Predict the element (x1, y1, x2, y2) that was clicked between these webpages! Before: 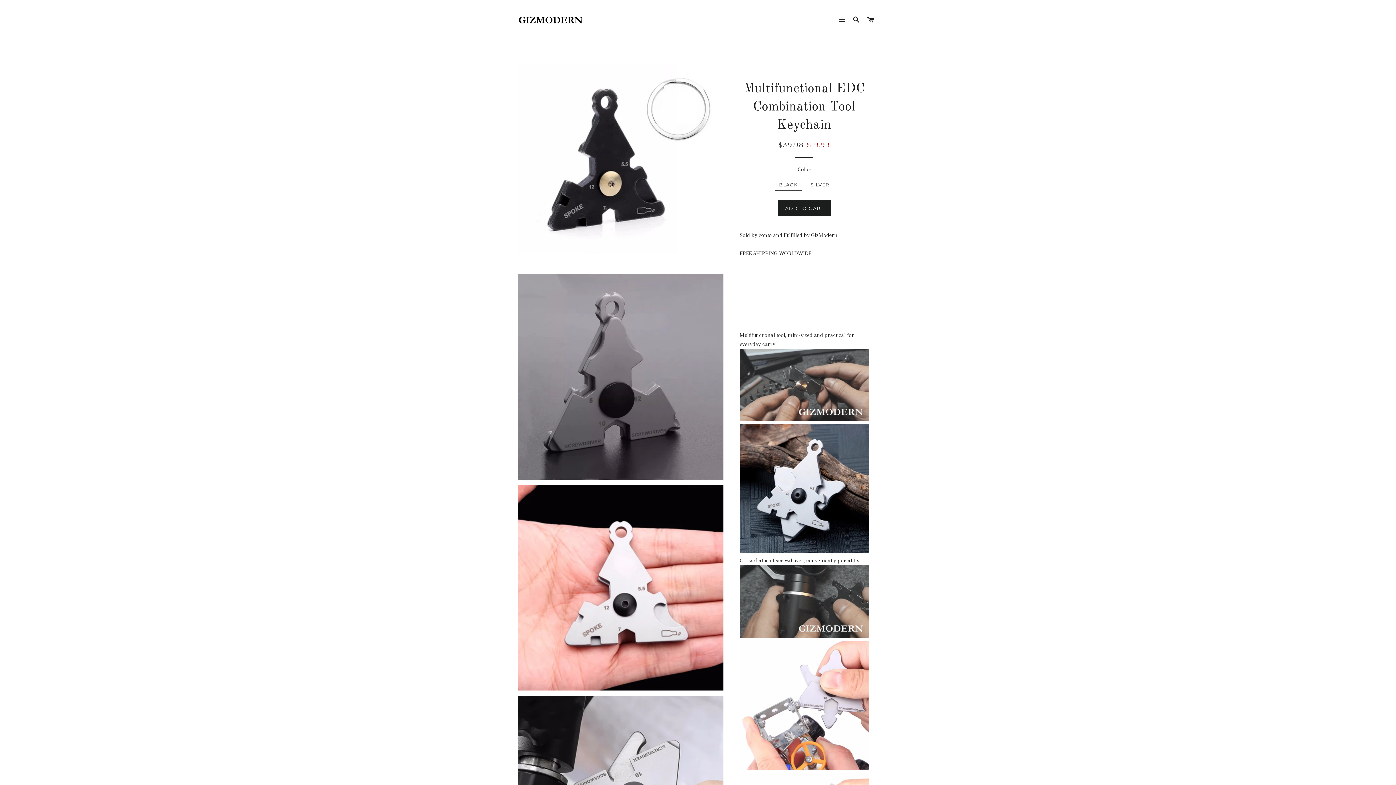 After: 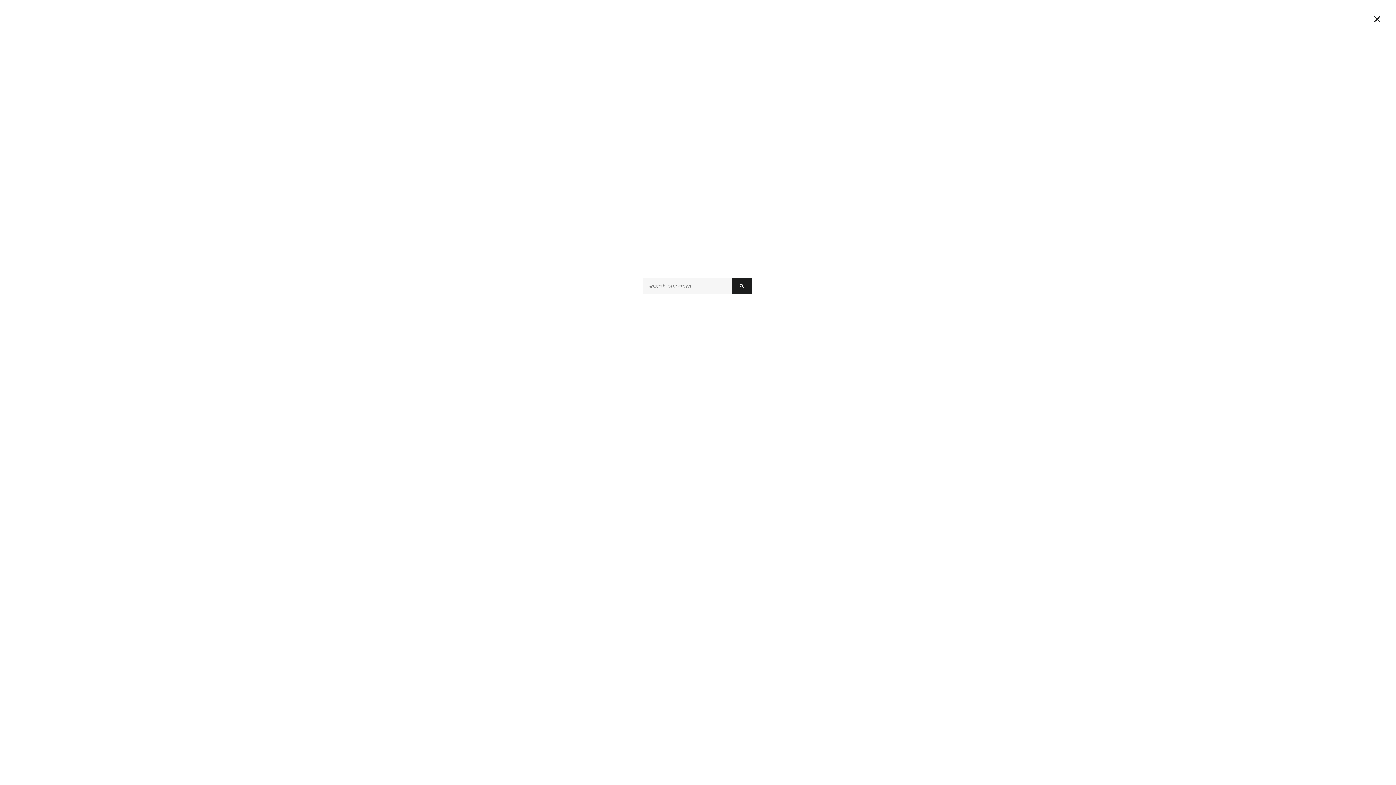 Action: bbox: (850, 9, 863, 30) label: SEARCH